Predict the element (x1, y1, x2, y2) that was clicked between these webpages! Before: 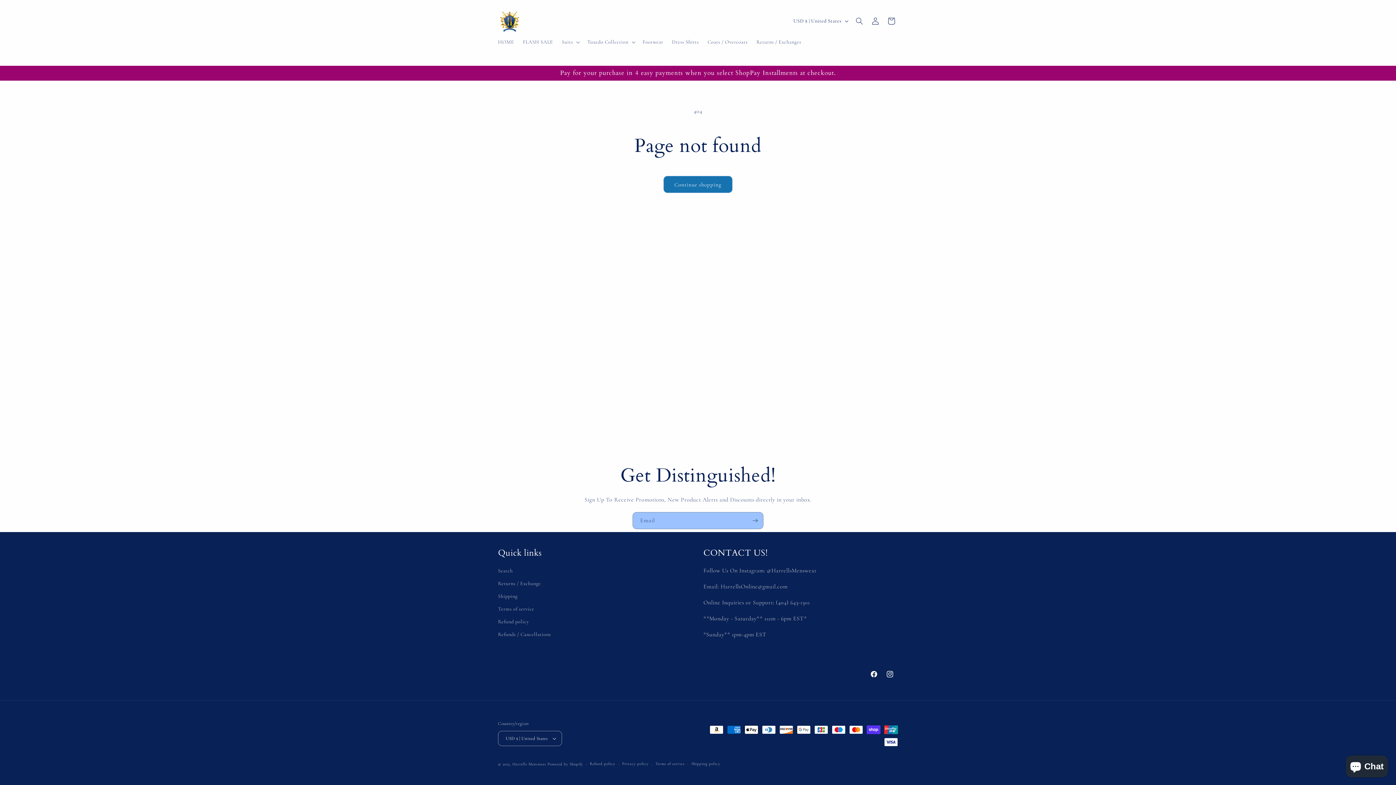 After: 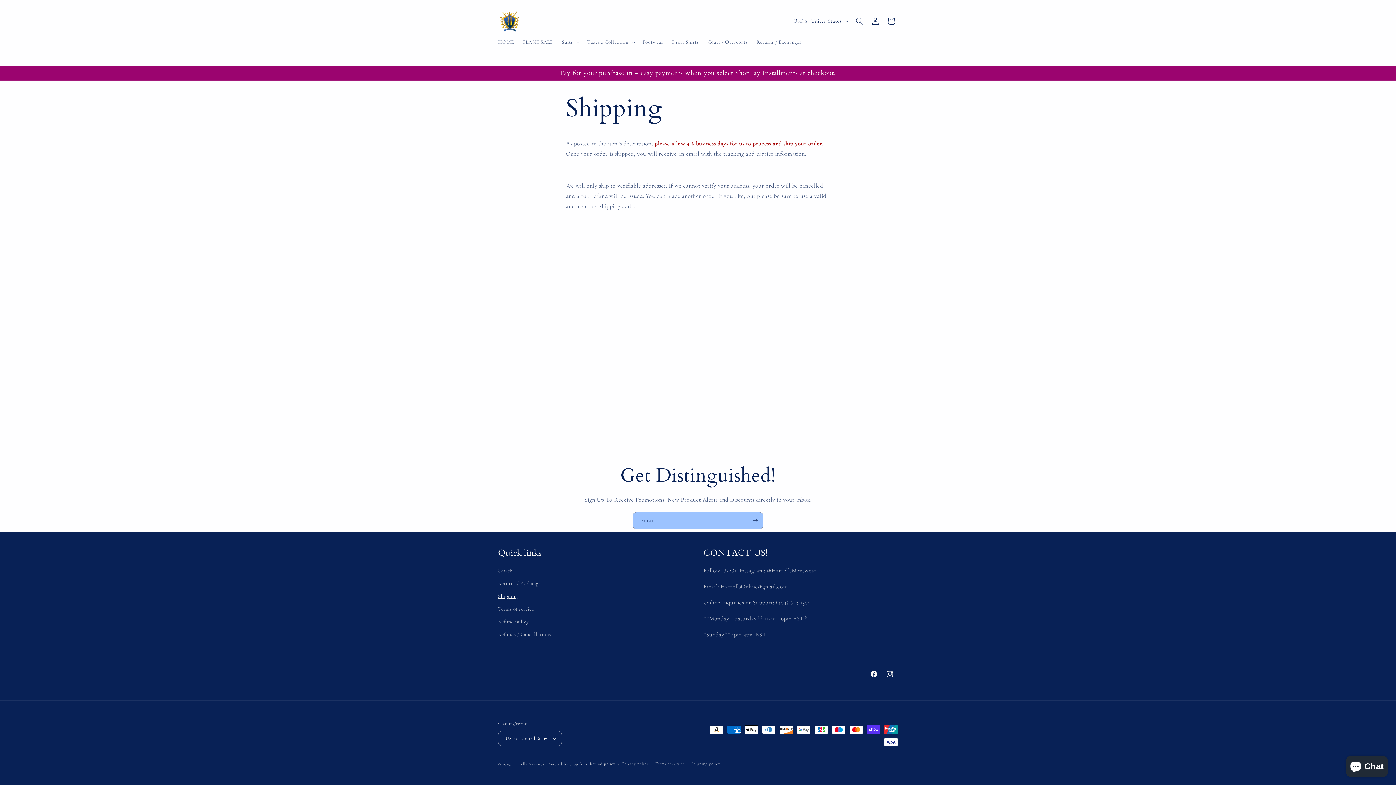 Action: label: Shipping bbox: (498, 590, 517, 602)